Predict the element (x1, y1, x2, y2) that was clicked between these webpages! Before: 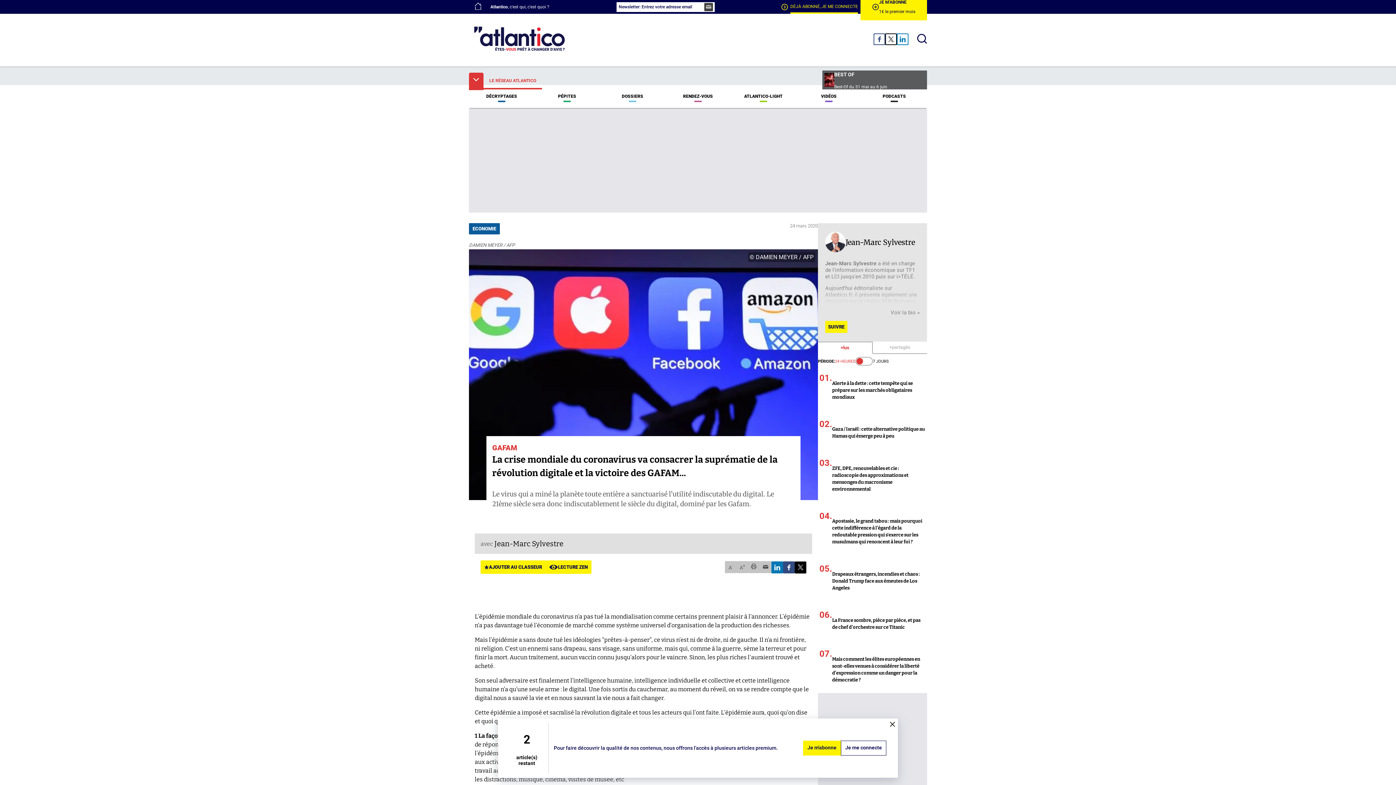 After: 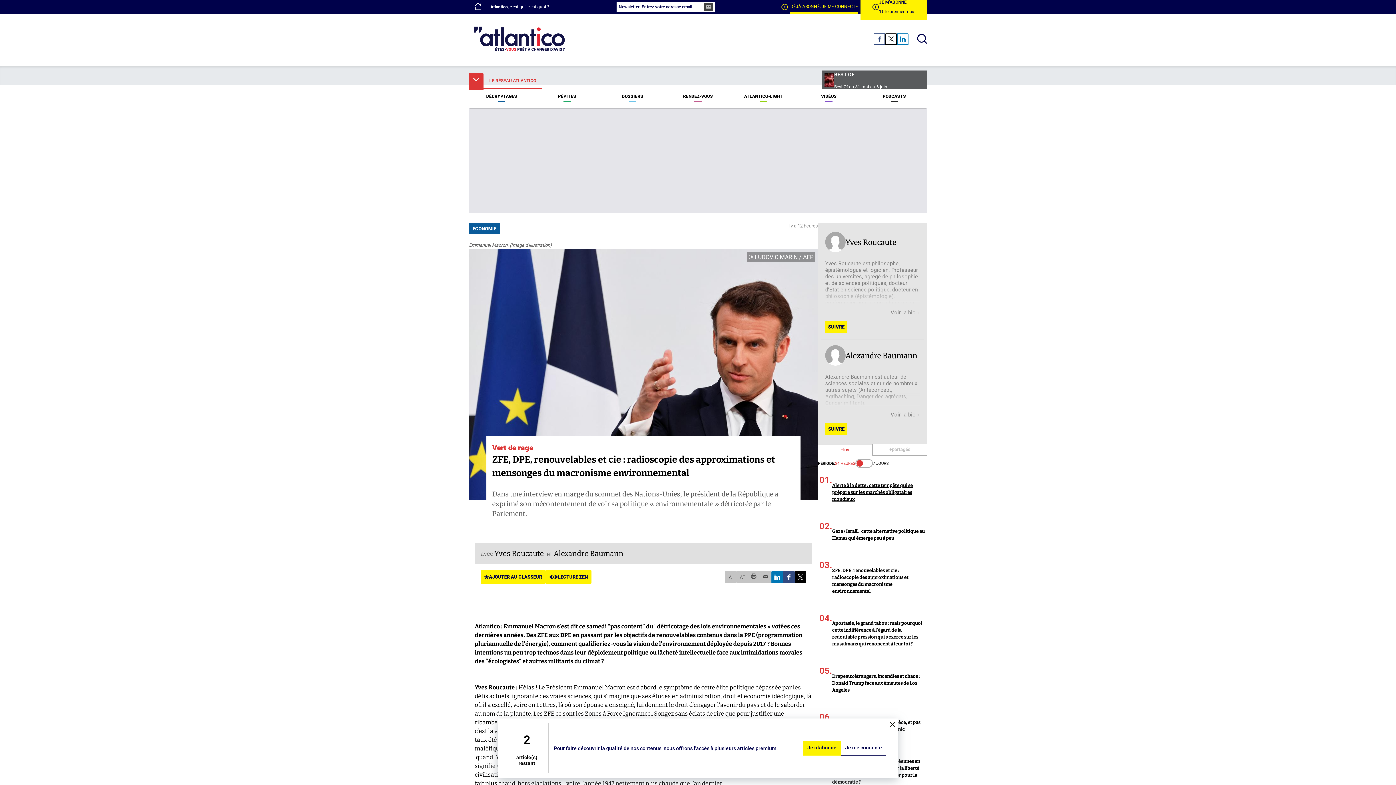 Action: label: 03.
ZFE, DPE, renouvelables et cie : radioscopie des approximations et mensonges du macronisme environnemental bbox: (818, 450, 927, 502)